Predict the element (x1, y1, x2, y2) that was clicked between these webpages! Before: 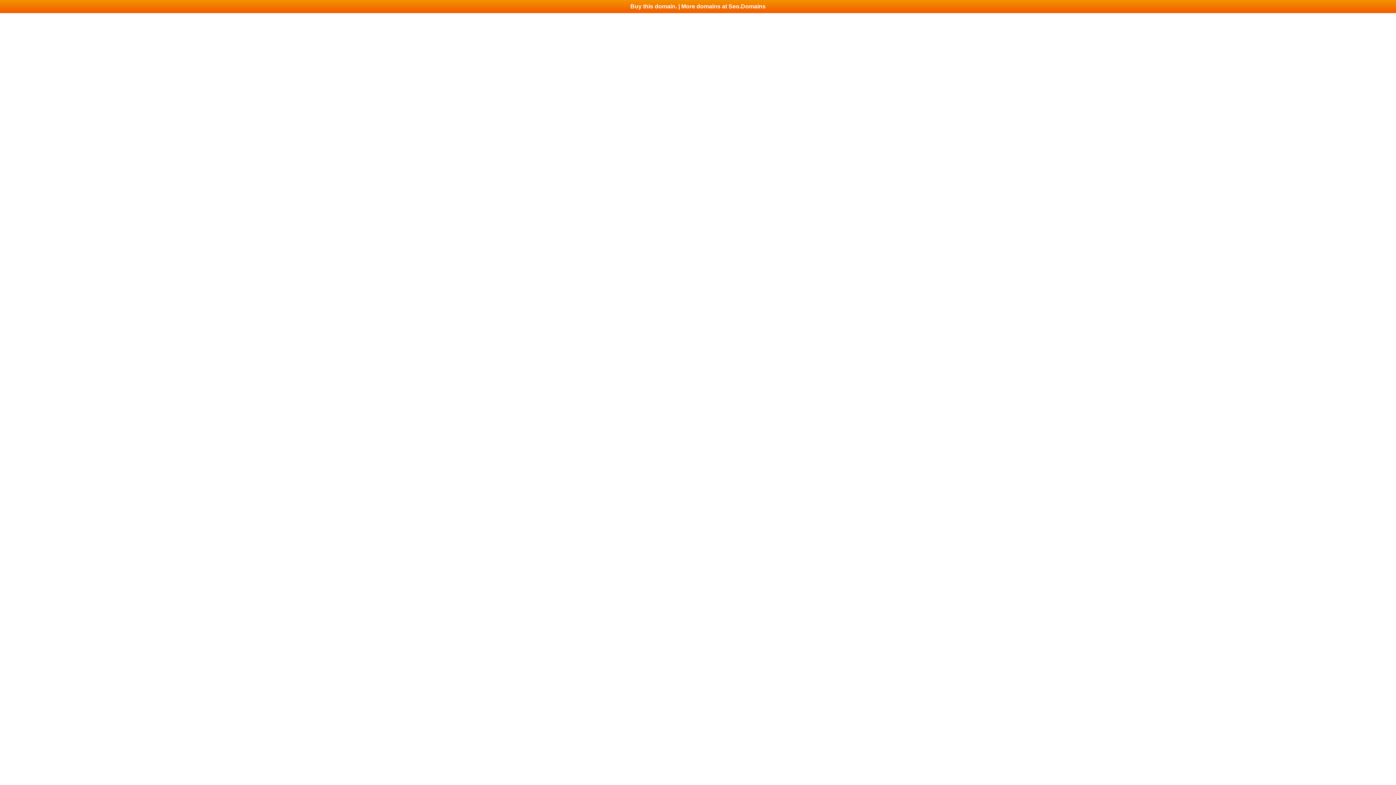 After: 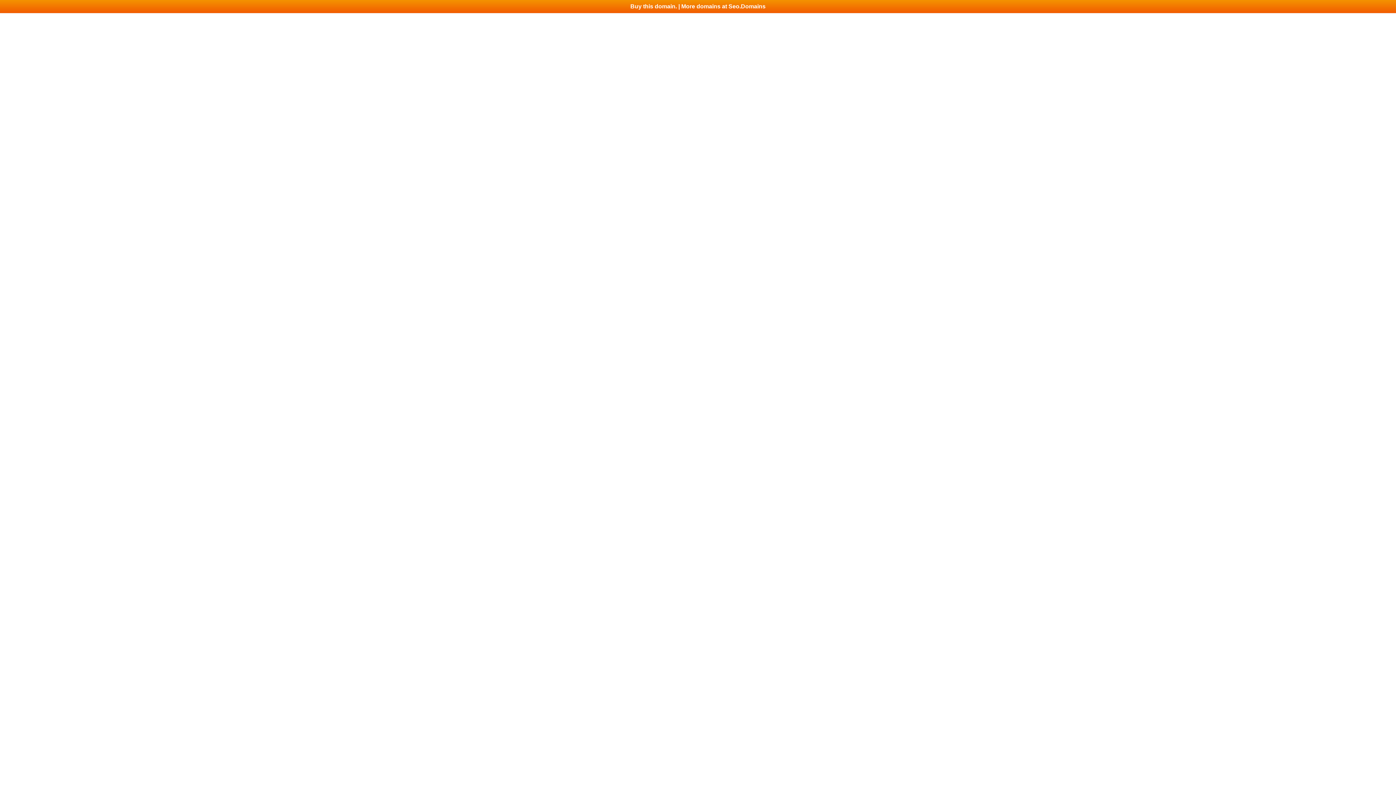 Action: bbox: (0, 0, 1396, 13) label: Buy this domain. | More domains at Seo.Domains